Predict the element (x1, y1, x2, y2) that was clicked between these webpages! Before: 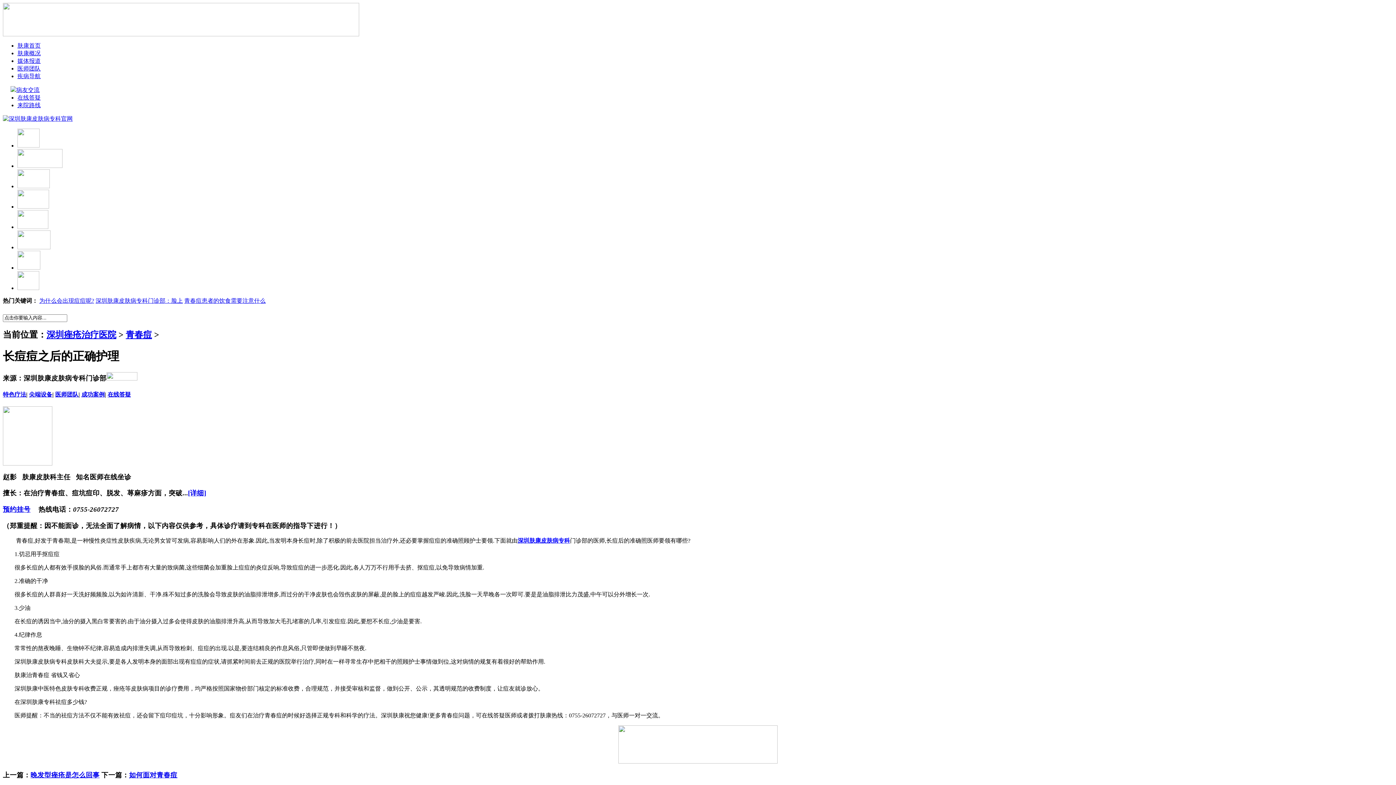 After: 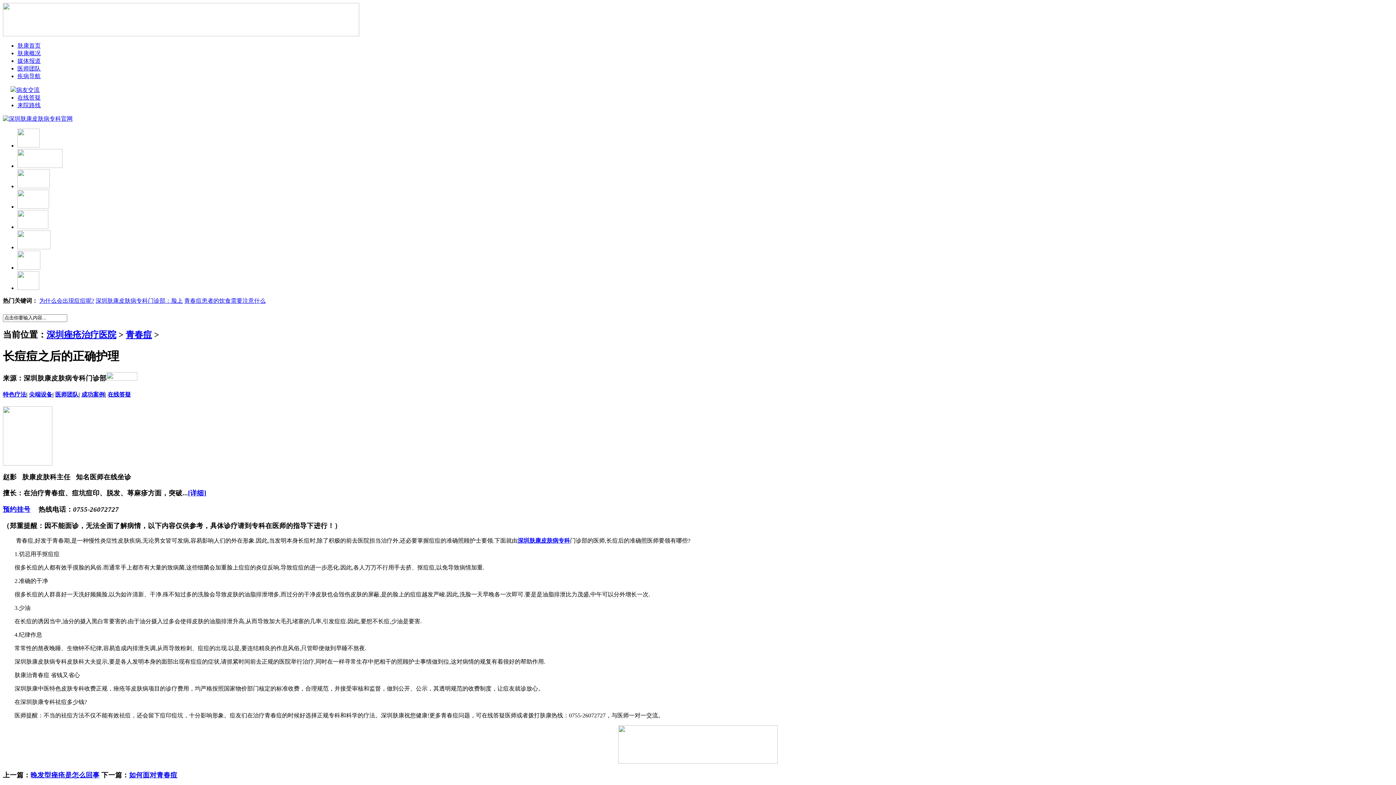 Action: bbox: (95, 297, 182, 304) label: 深圳肤康皮肤病专科门诊部：脸上